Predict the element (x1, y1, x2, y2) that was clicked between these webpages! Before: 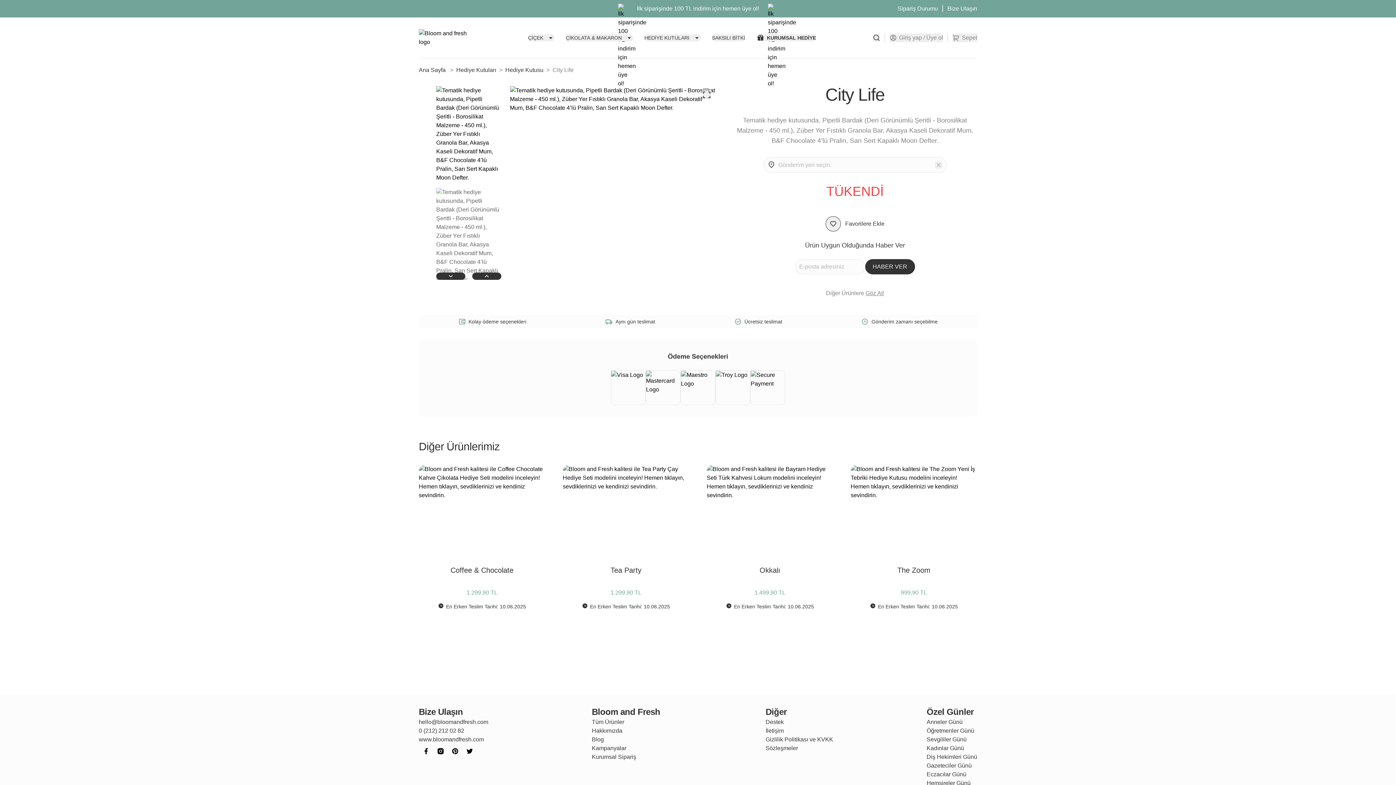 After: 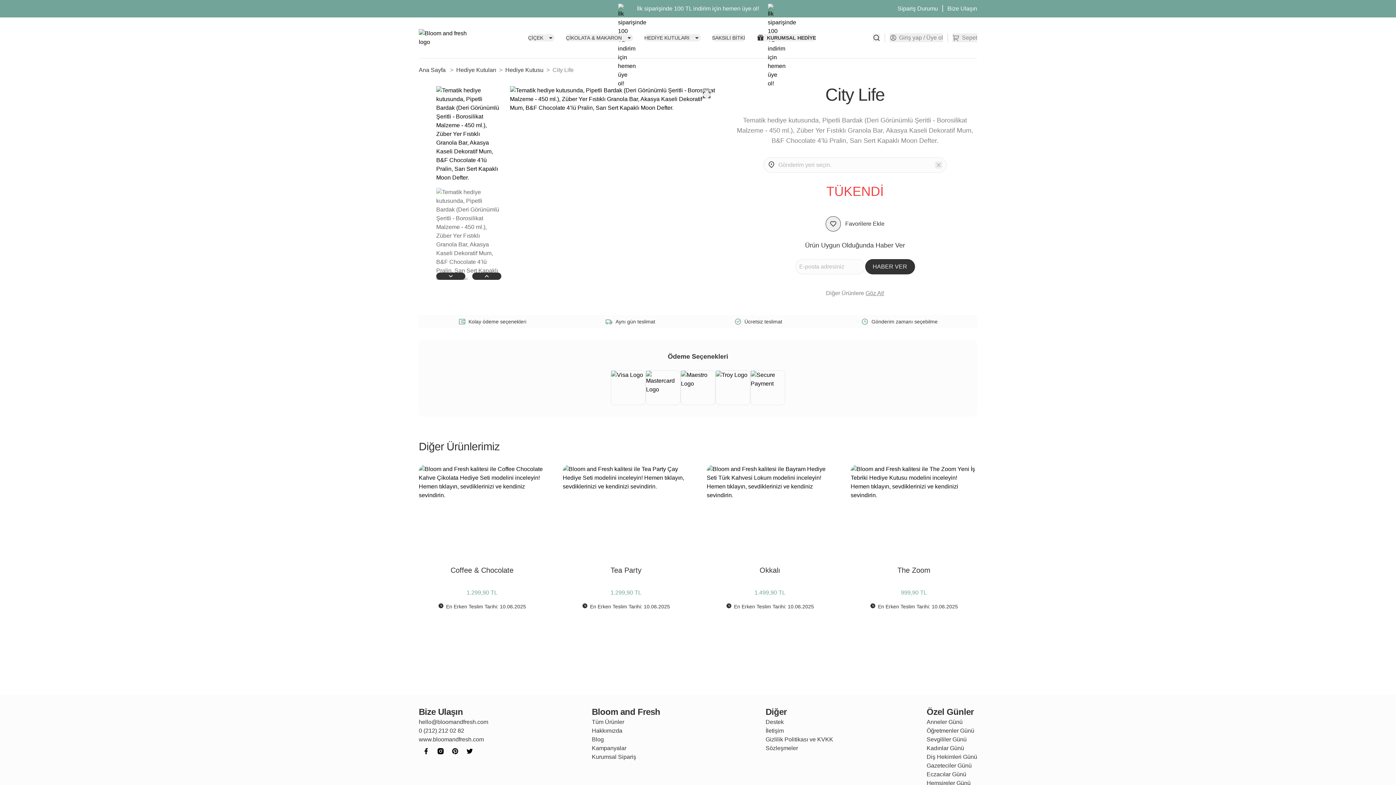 Action: label: City Life bbox: (552, 66, 573, 73)